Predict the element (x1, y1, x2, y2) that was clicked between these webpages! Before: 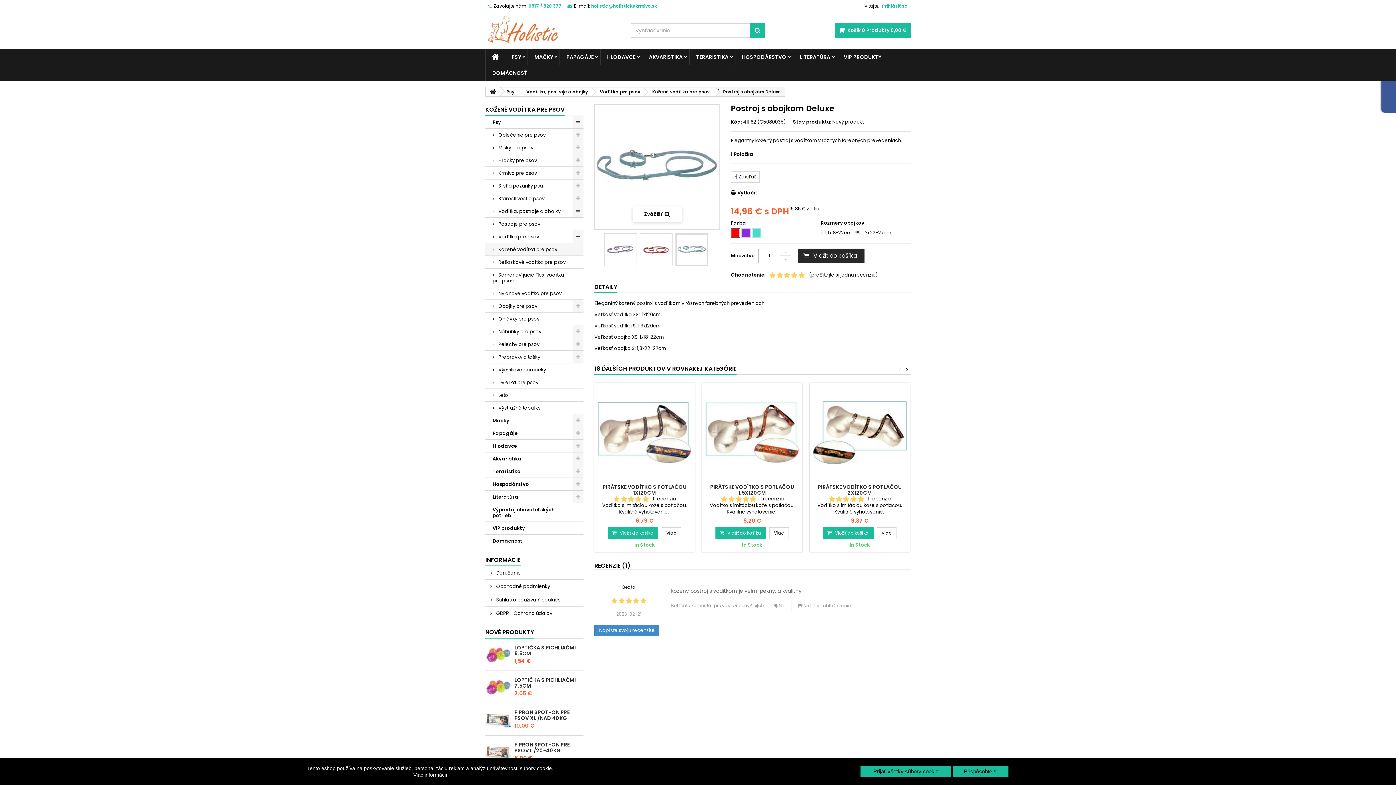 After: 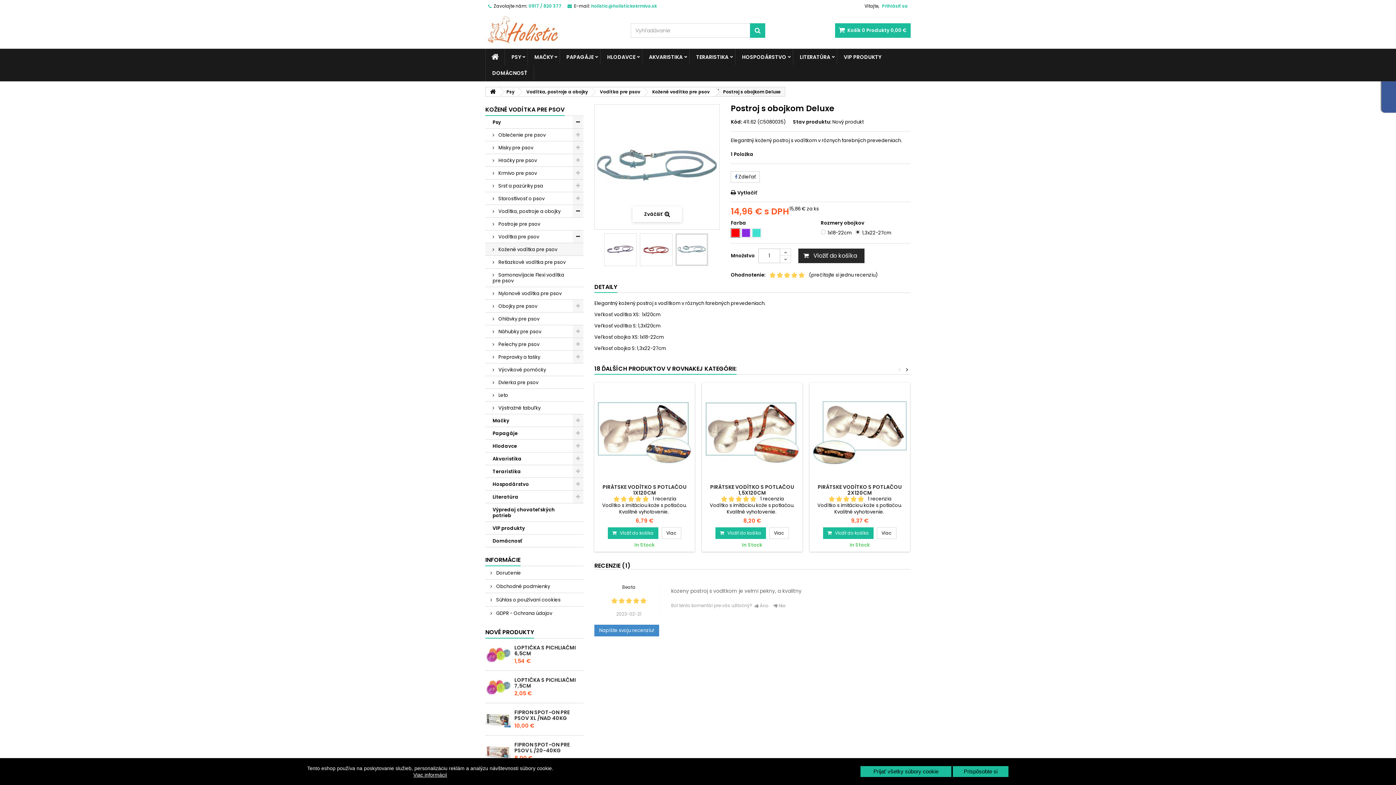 Action: bbox: (795, 601, 853, 610) label:  Nahlásiť obťažovanie